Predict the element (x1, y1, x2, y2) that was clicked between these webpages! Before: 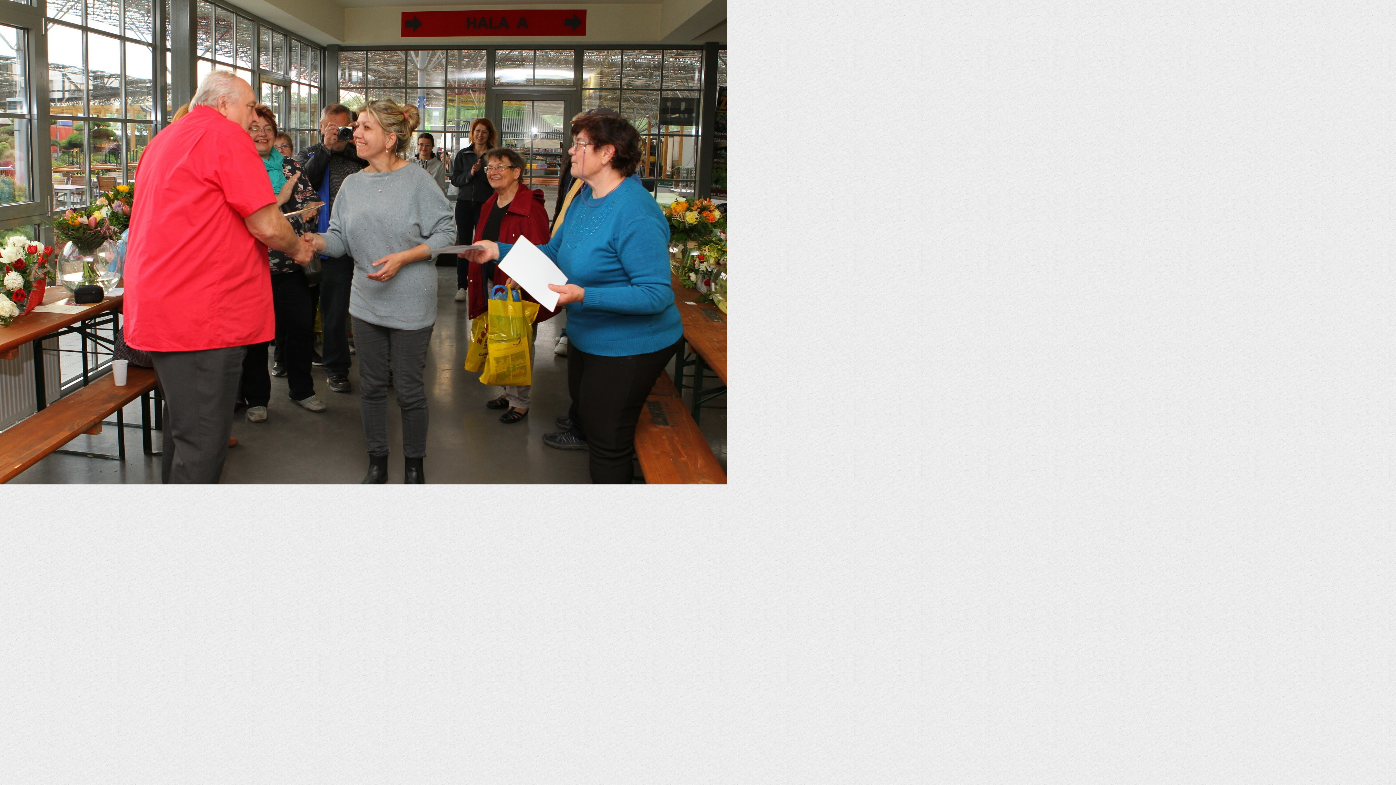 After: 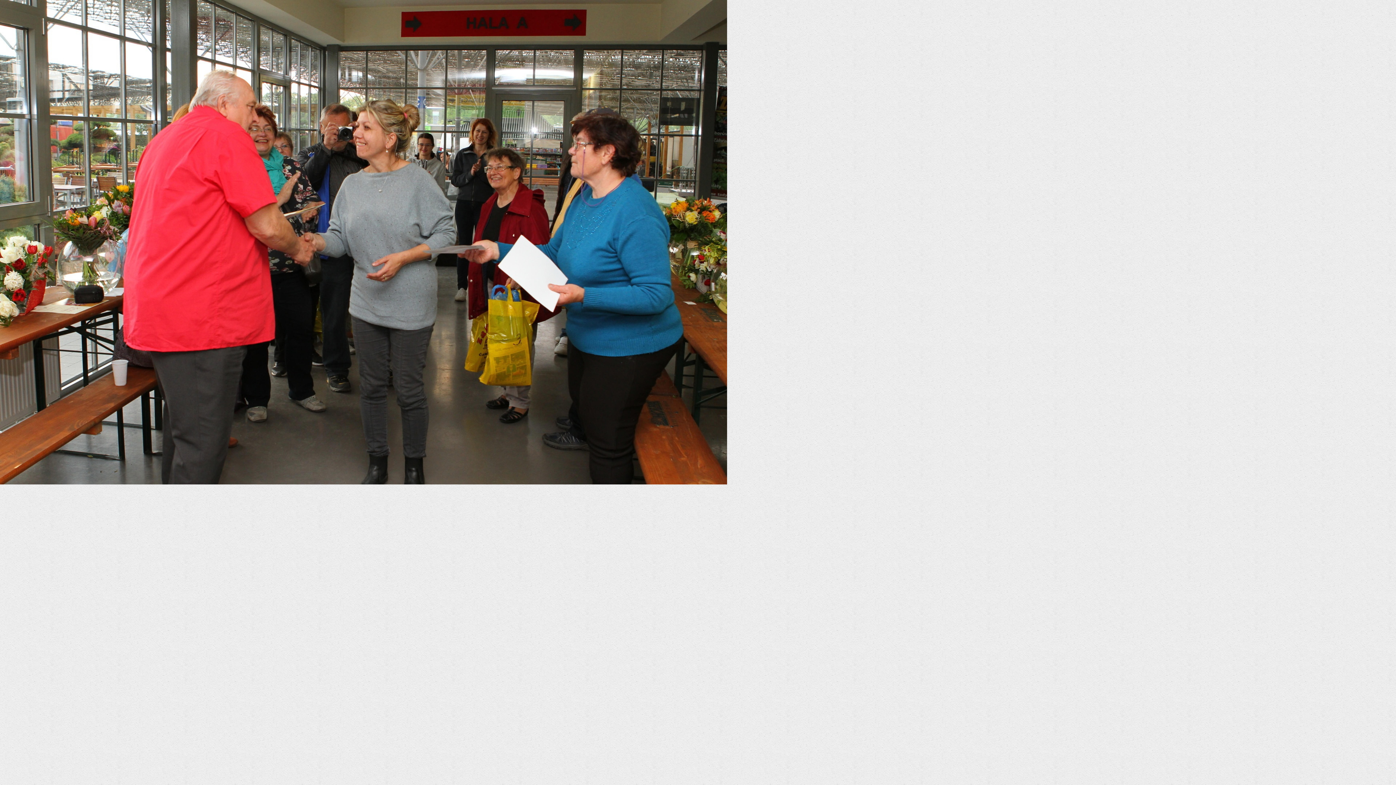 Action: bbox: (0, 479, 727, 486)